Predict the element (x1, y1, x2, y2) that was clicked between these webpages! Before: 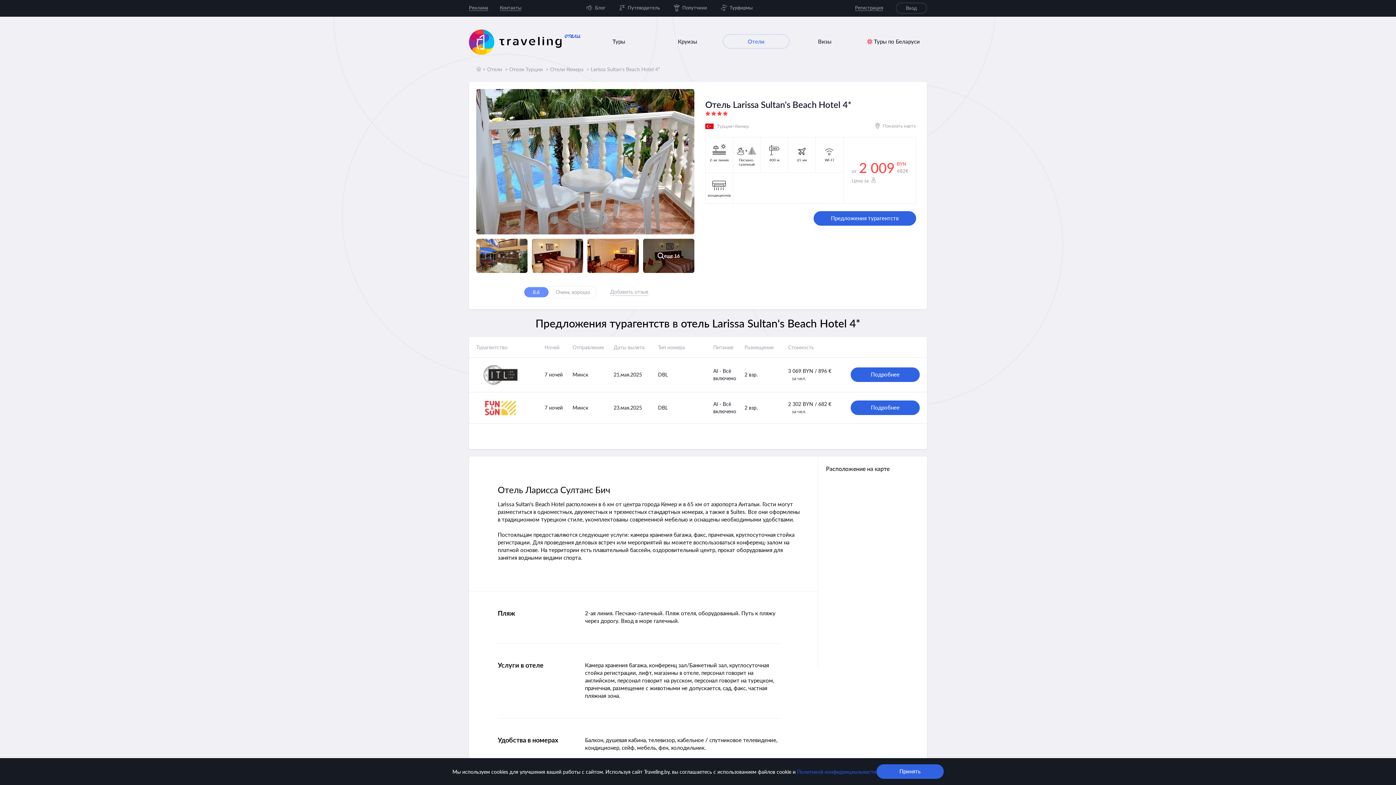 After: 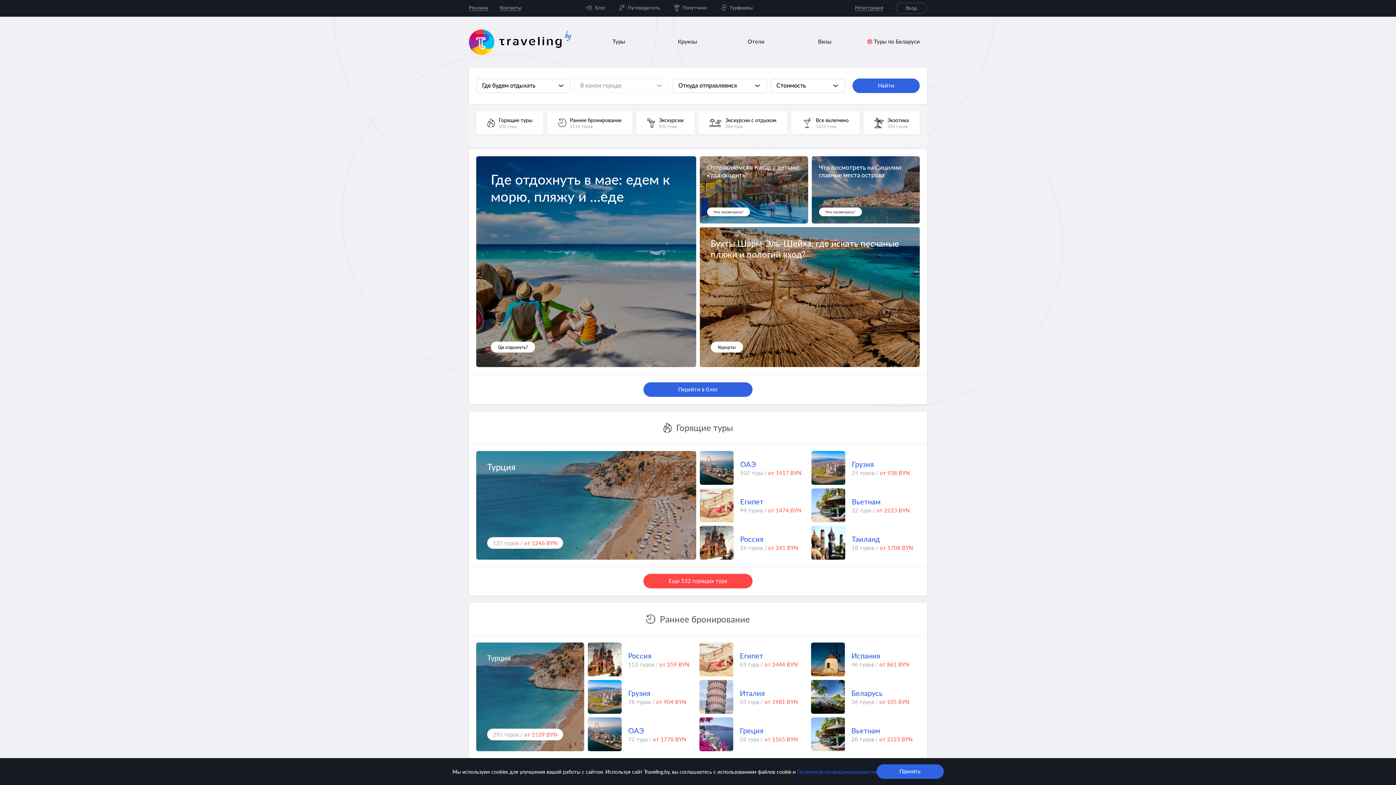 Action: bbox: (476, 65, 481, 73)